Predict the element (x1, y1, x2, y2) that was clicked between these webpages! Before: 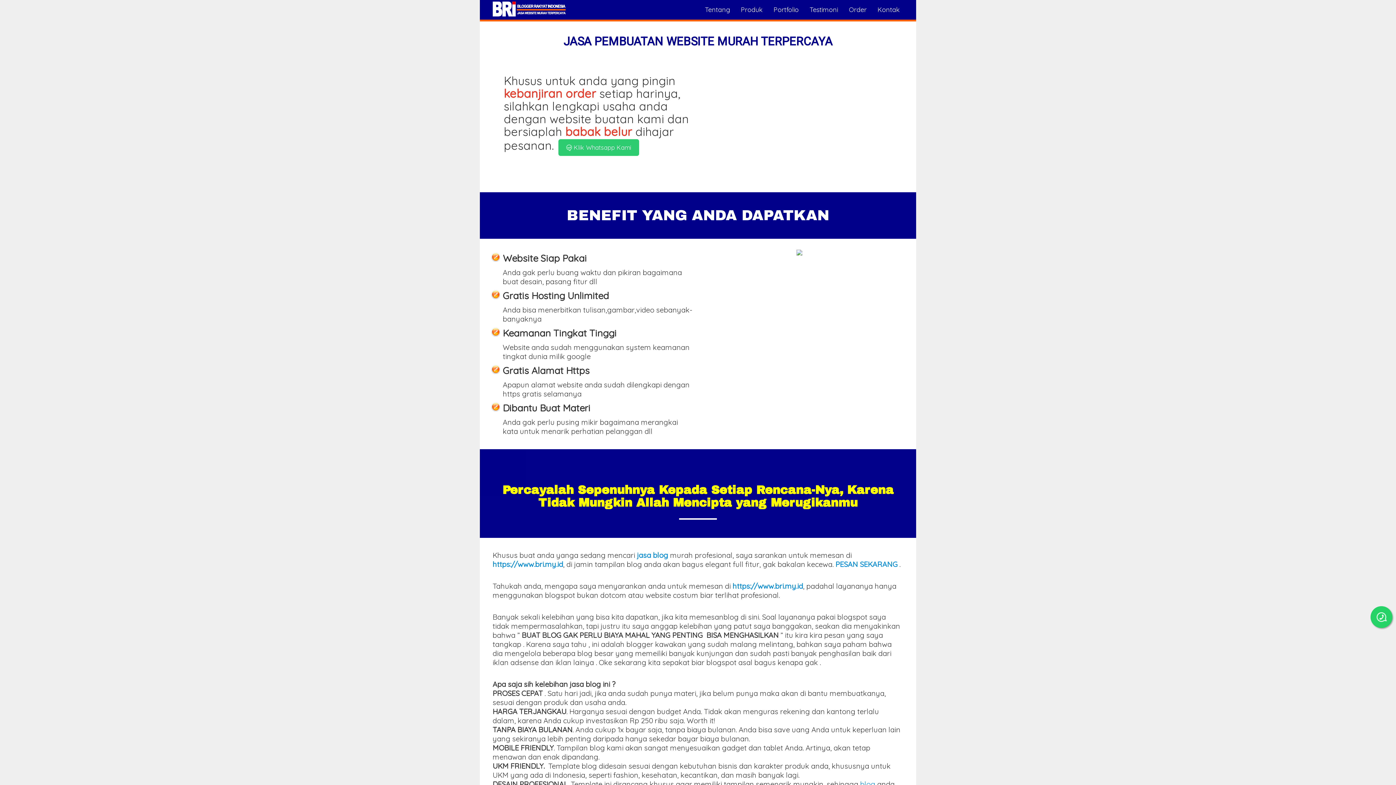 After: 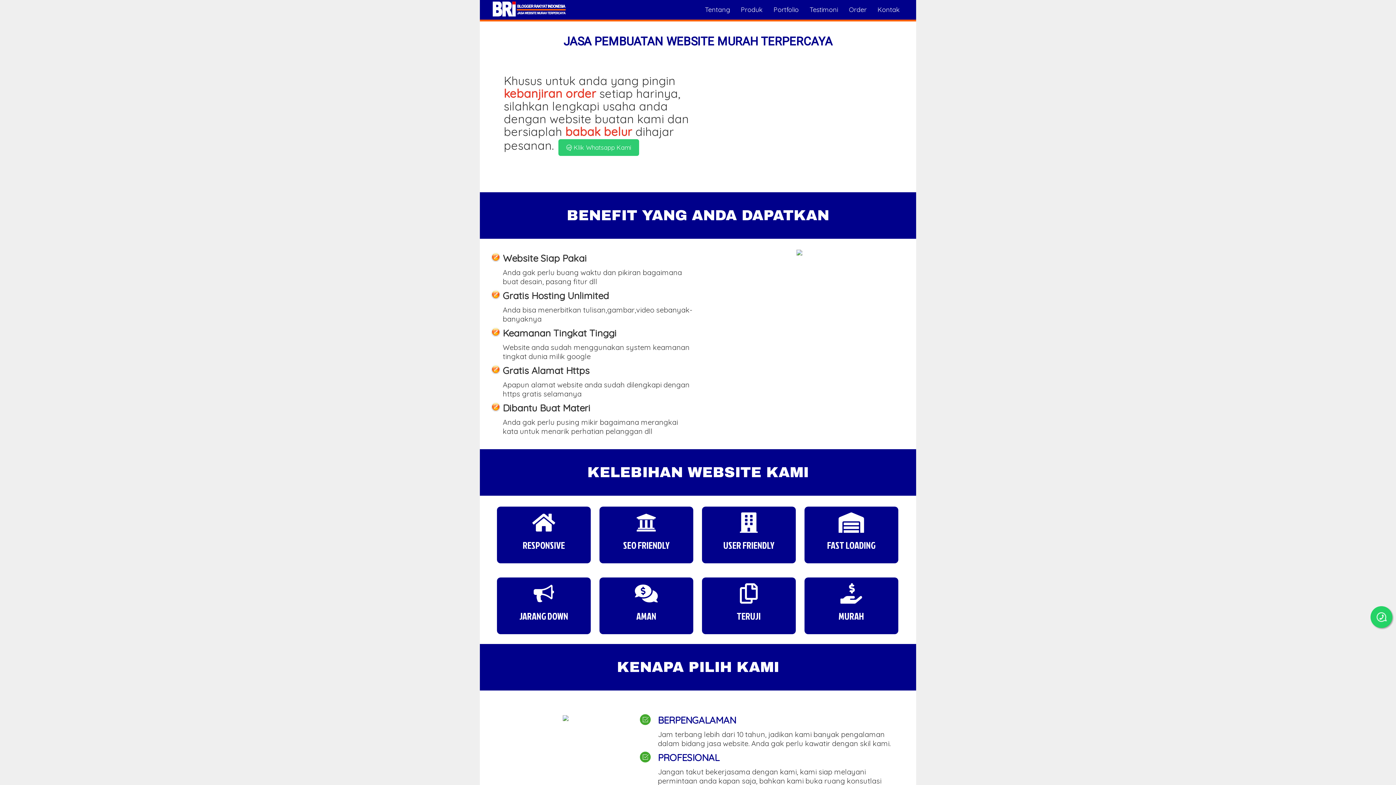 Action: bbox: (485, 0, 574, 18)